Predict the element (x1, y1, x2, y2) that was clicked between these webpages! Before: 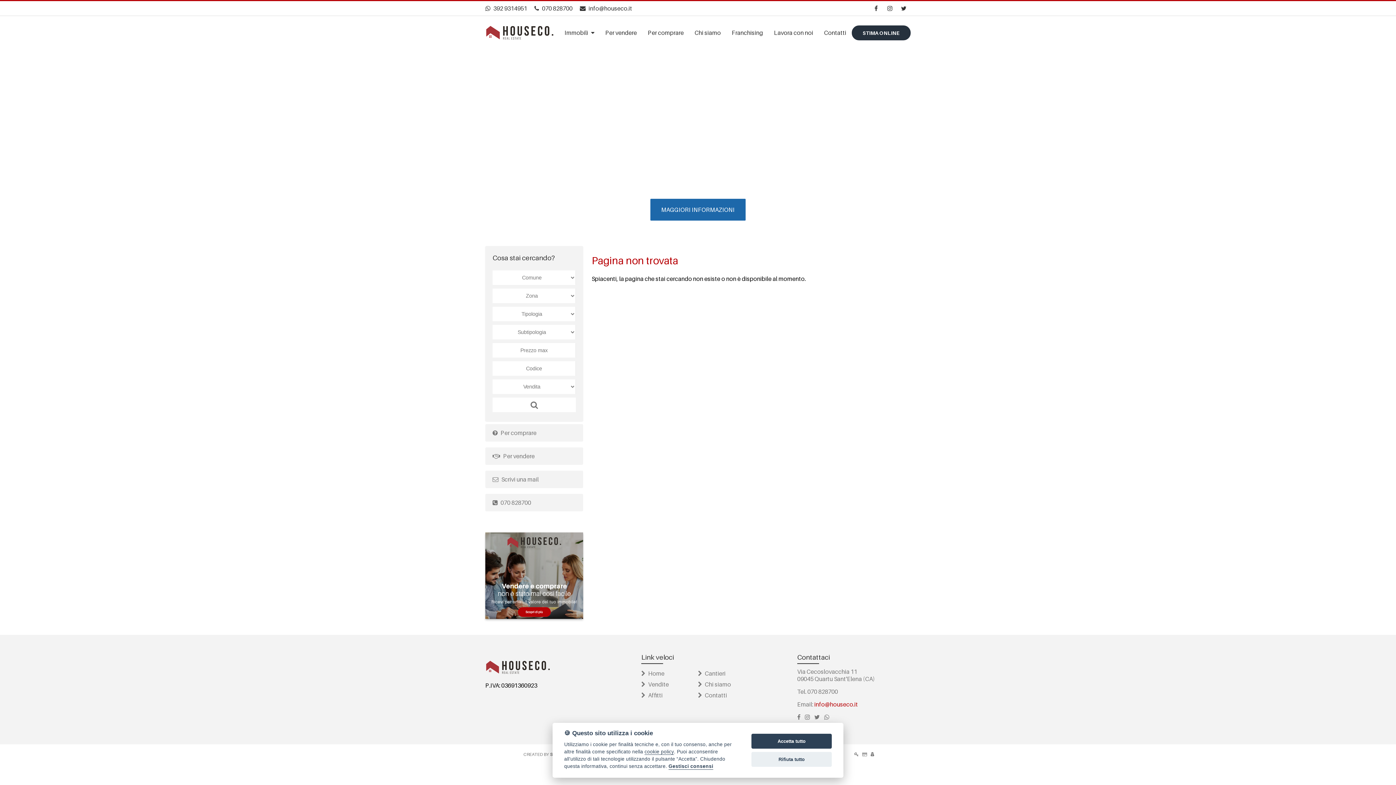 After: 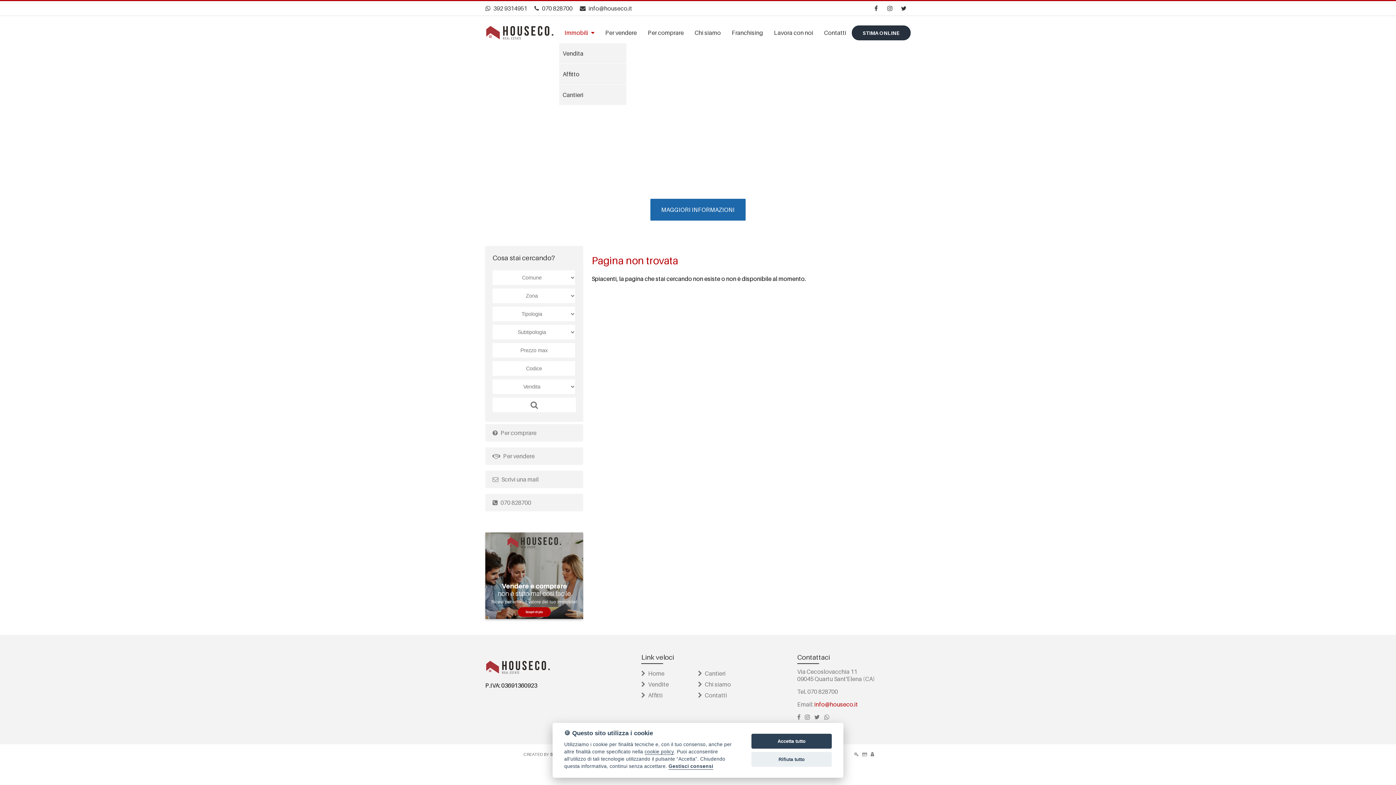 Action: label: Immobili bbox: (559, 22, 600, 42)